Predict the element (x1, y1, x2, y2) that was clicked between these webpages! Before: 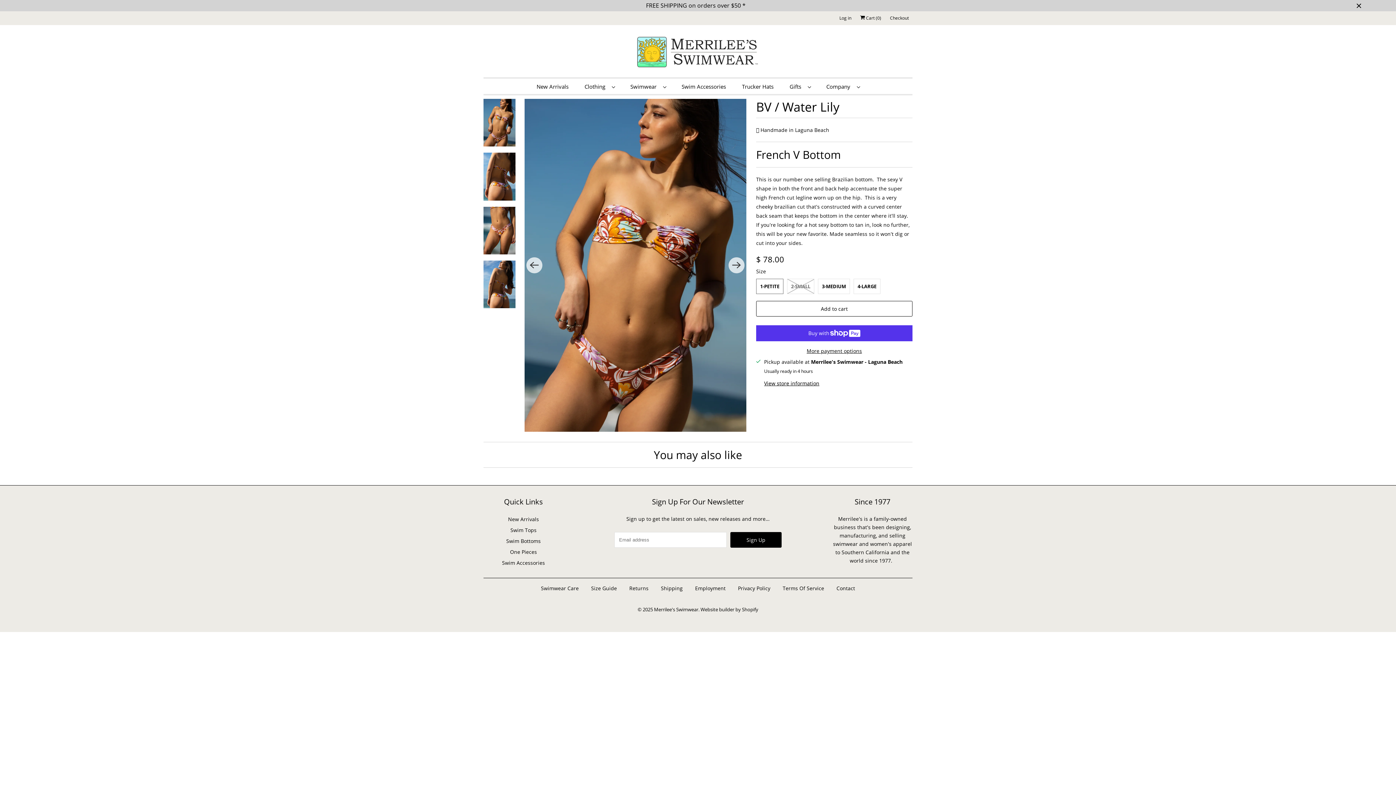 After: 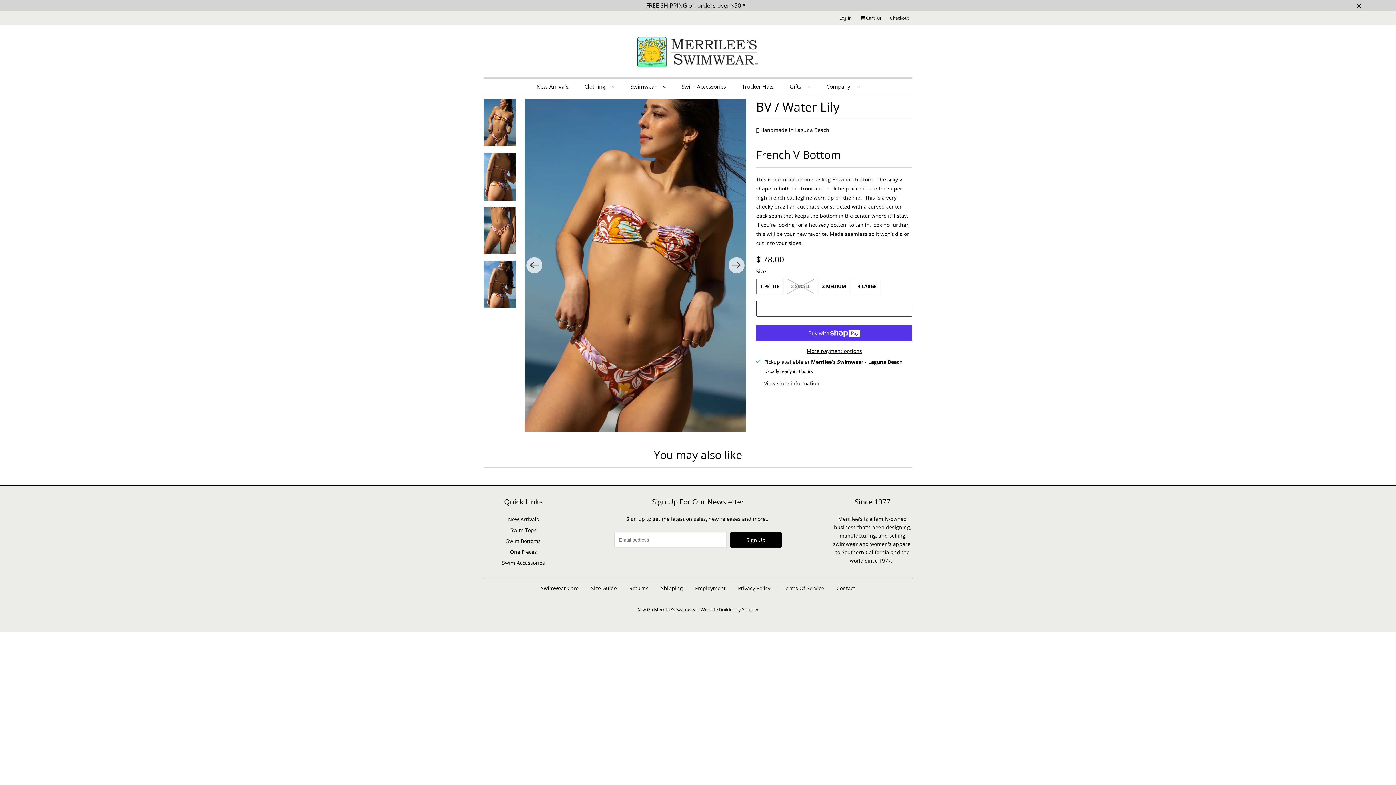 Action: bbox: (756, 301, 912, 316) label: Add to cart